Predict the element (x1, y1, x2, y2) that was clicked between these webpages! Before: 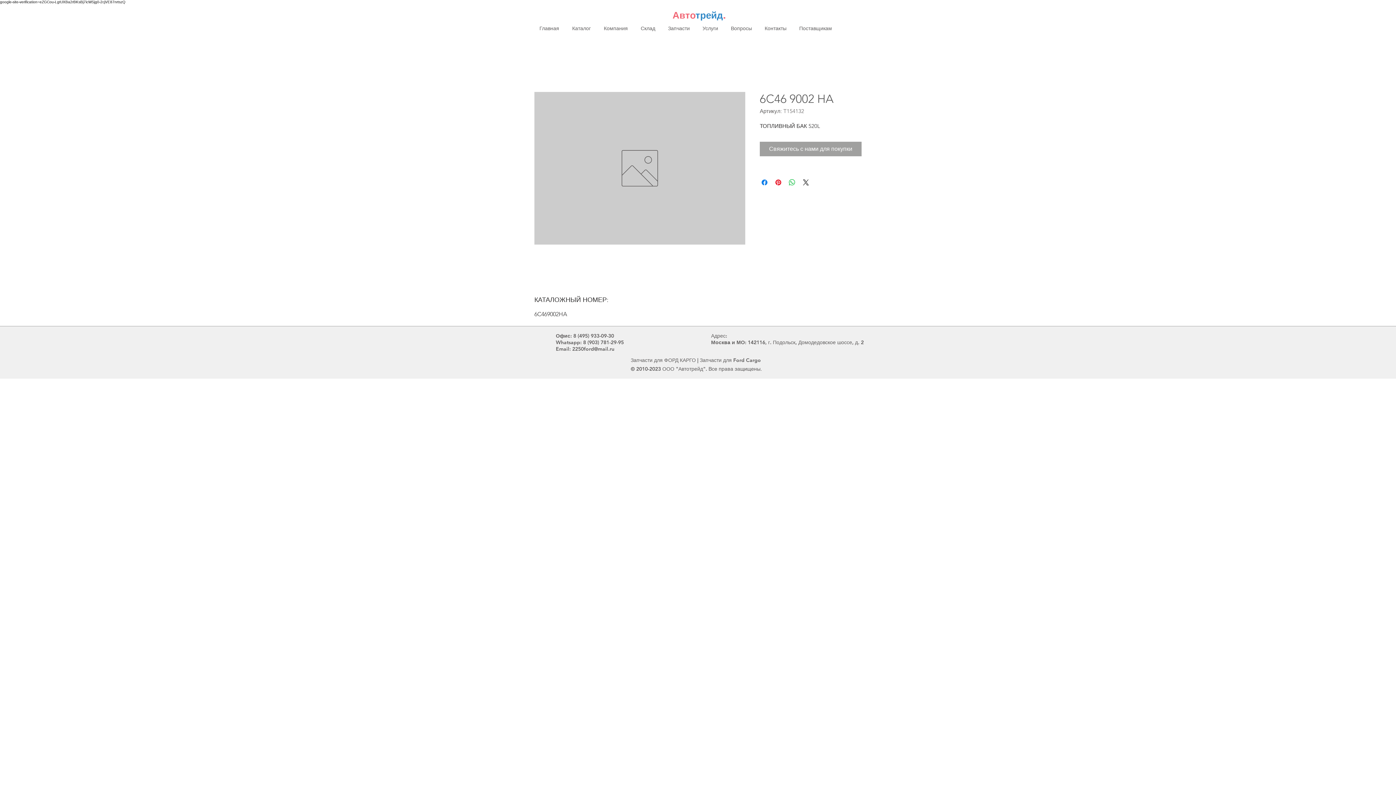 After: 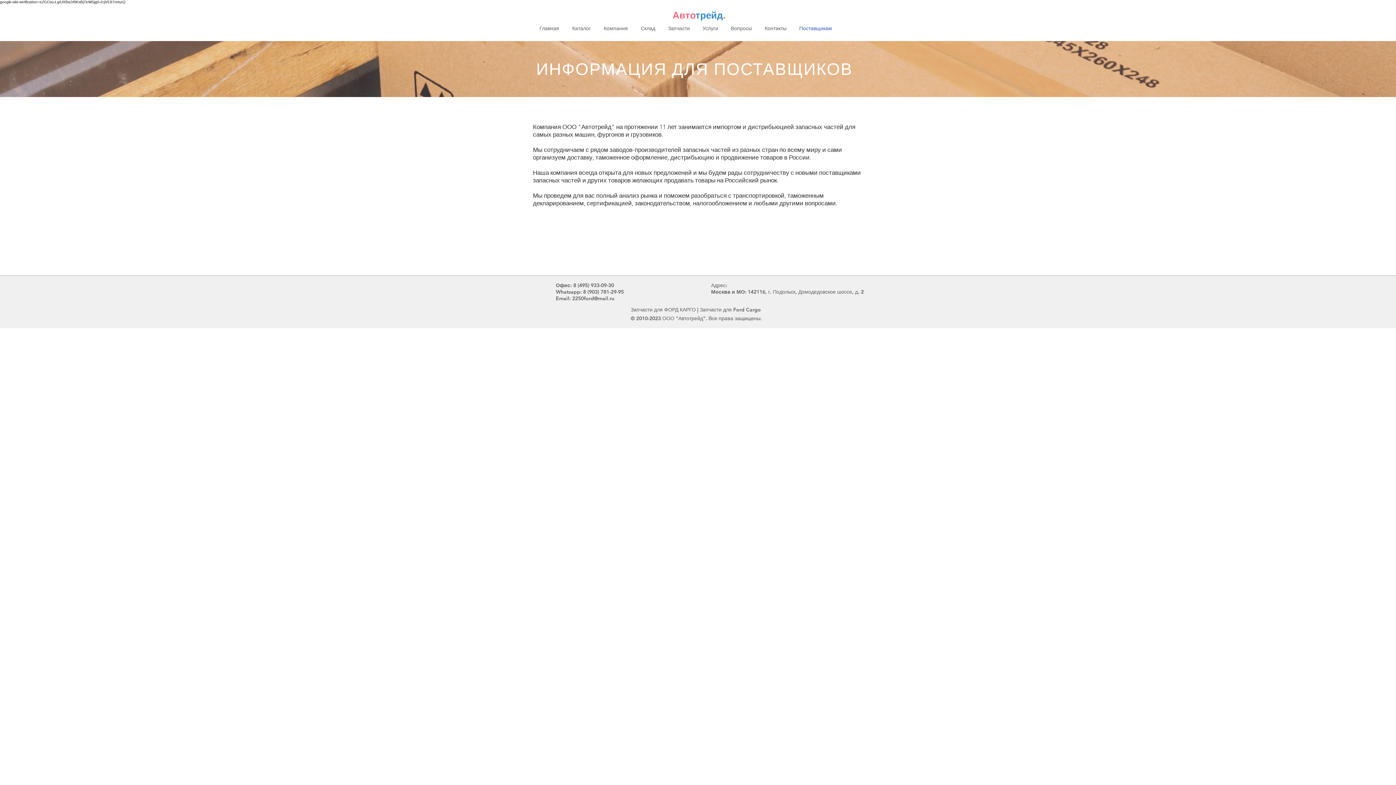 Action: bbox: (793, 23, 838, 33) label: Поставщикам